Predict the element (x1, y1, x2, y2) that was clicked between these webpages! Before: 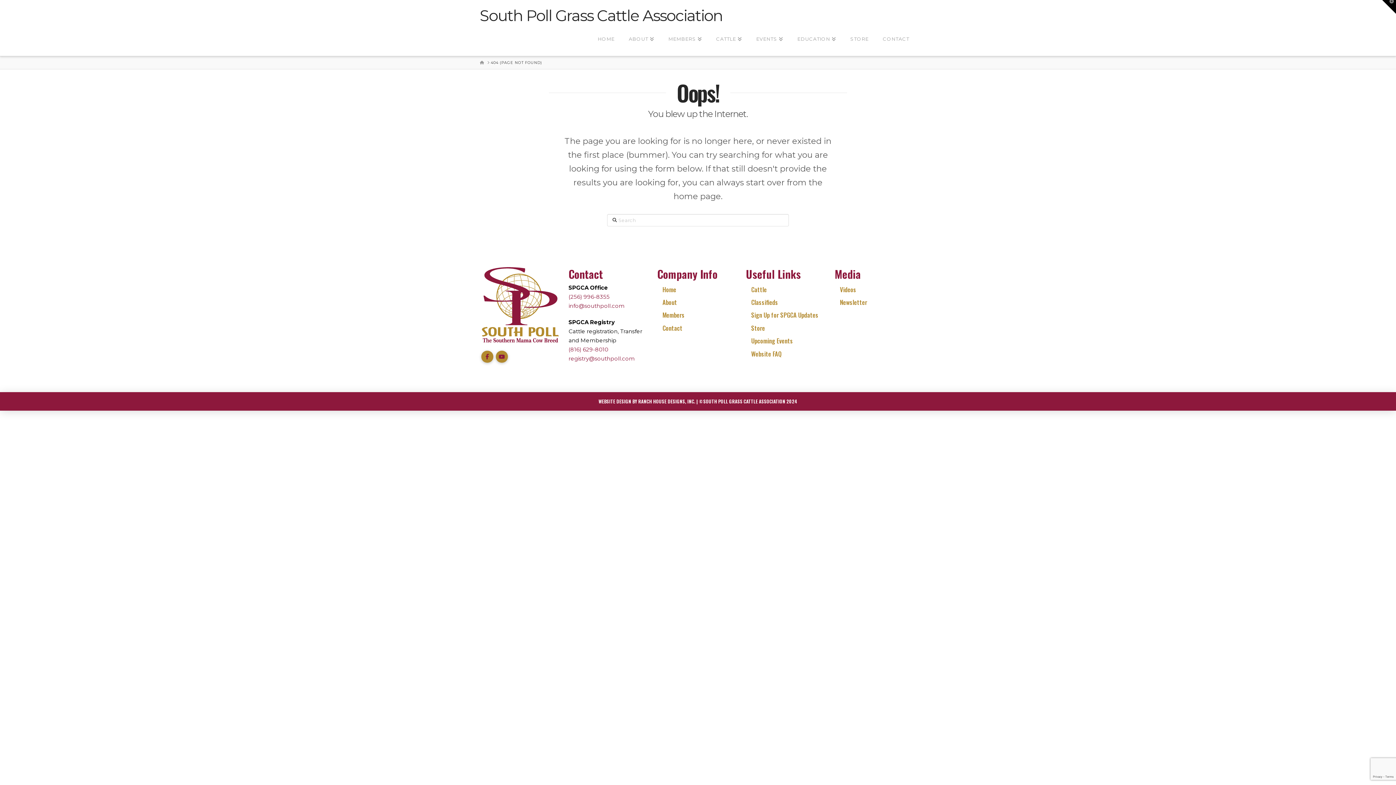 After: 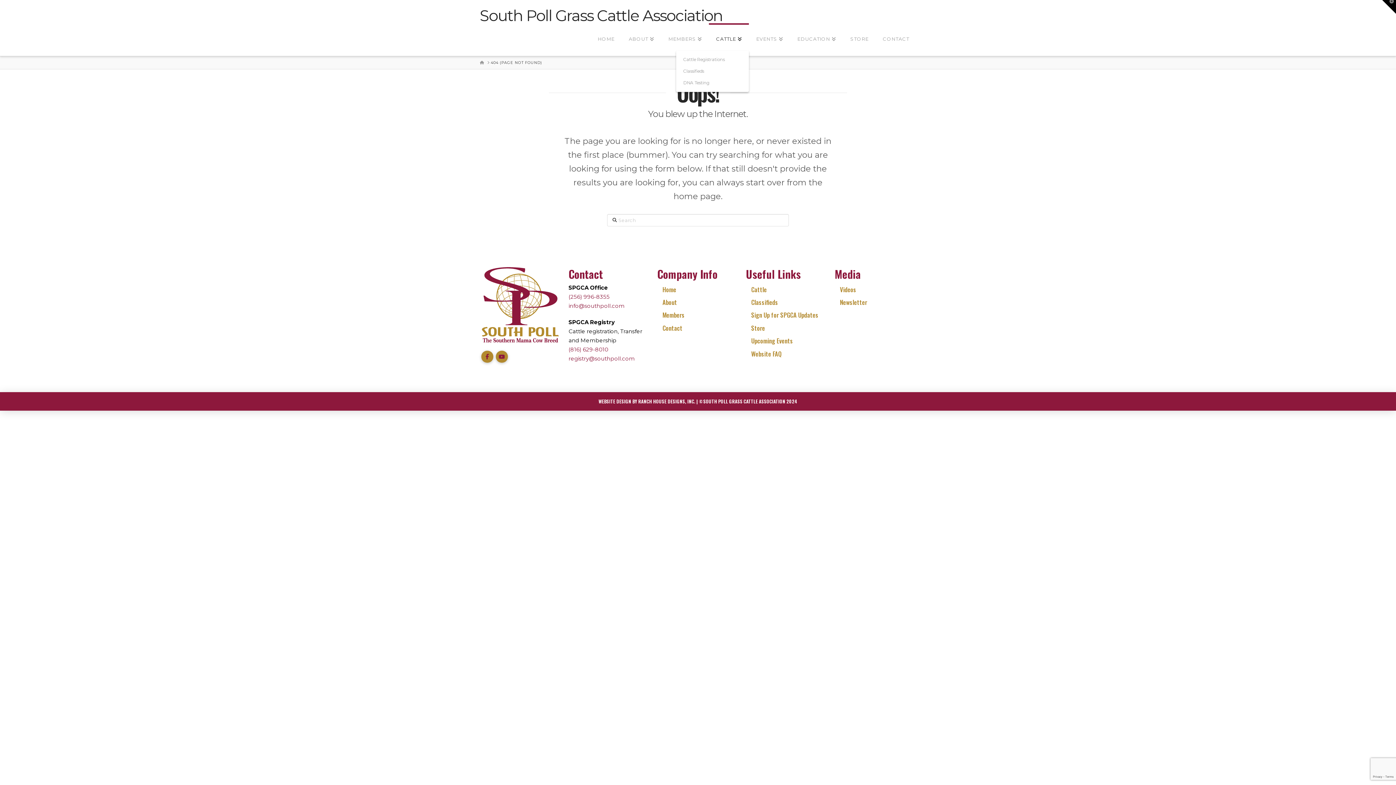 Action: bbox: (709, 23, 749, 56) label: CATTLE